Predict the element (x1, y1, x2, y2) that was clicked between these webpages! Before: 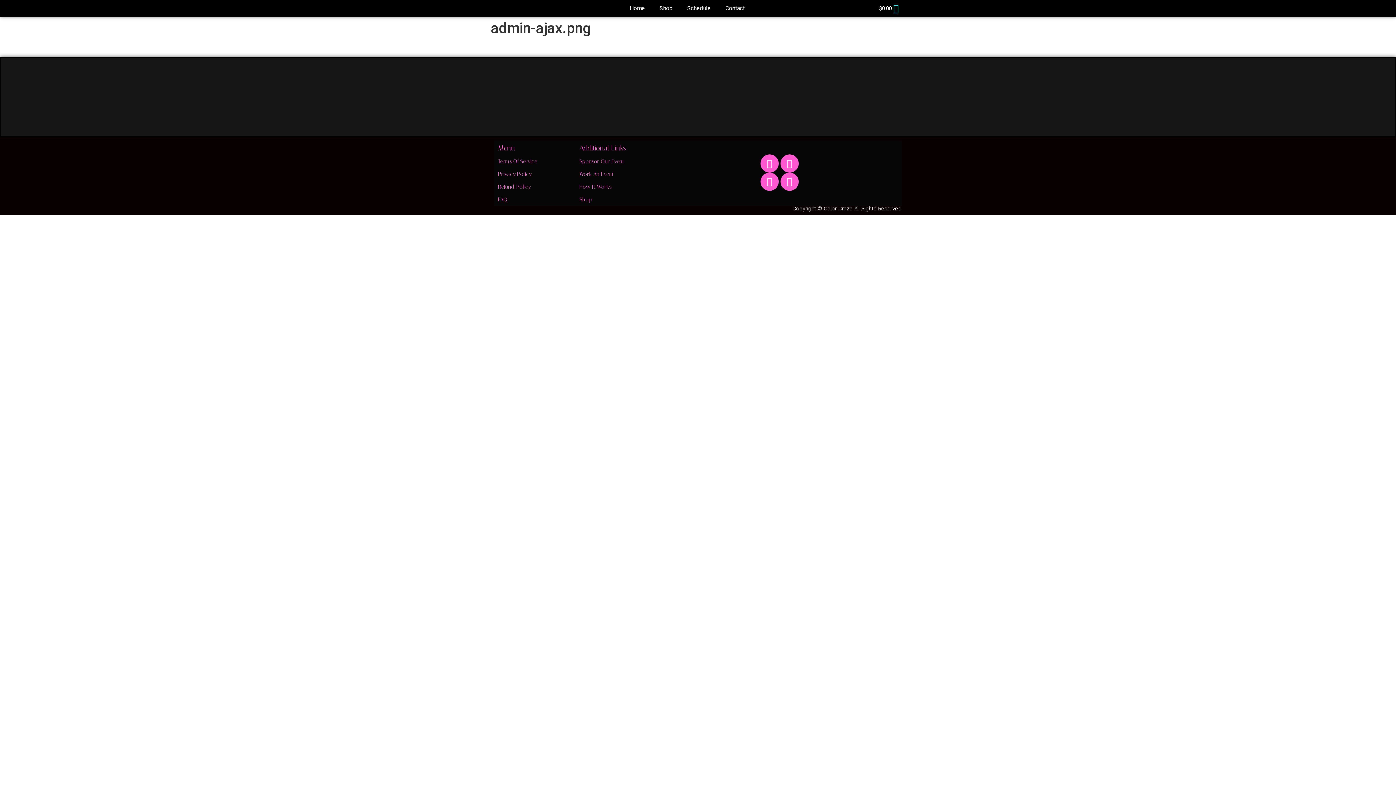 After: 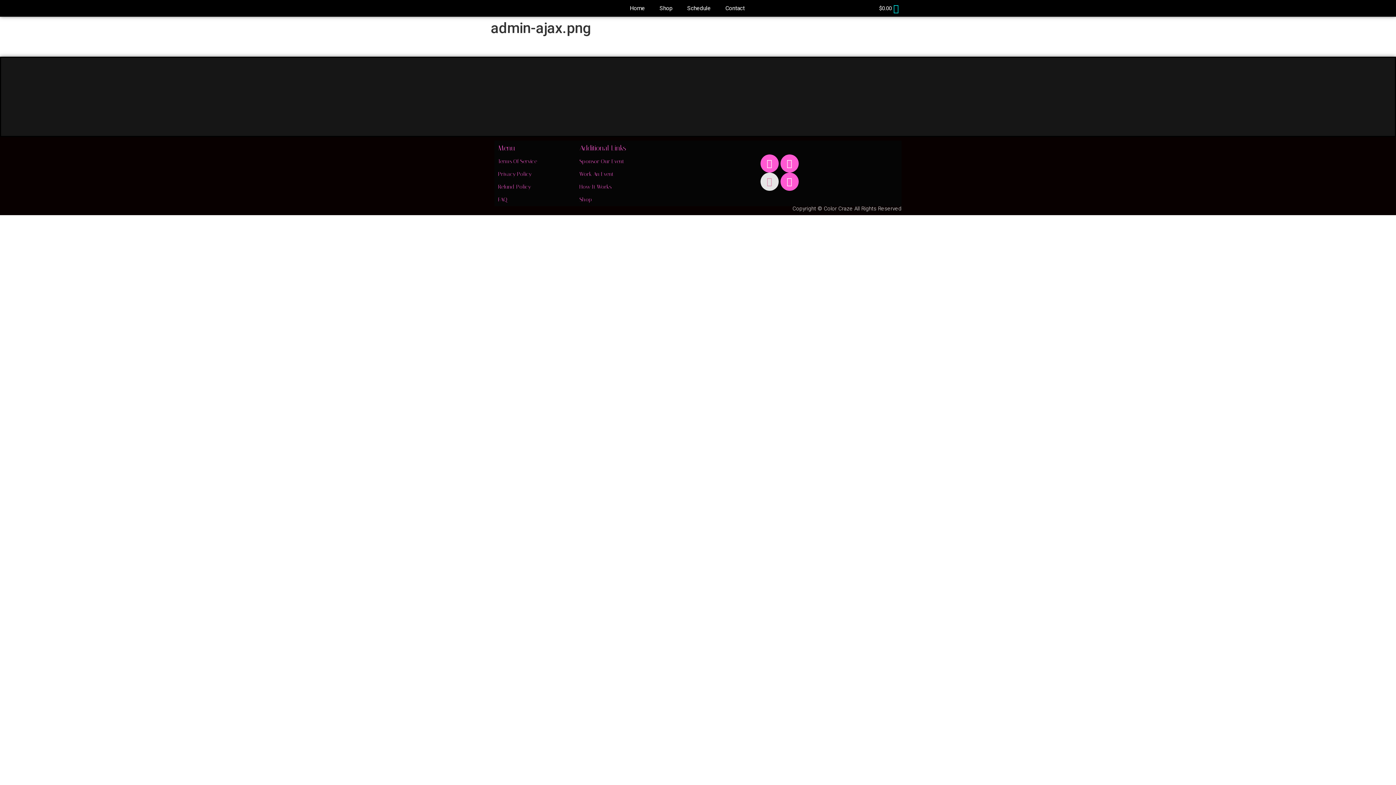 Action: bbox: (760, 172, 778, 190) label: Twitter